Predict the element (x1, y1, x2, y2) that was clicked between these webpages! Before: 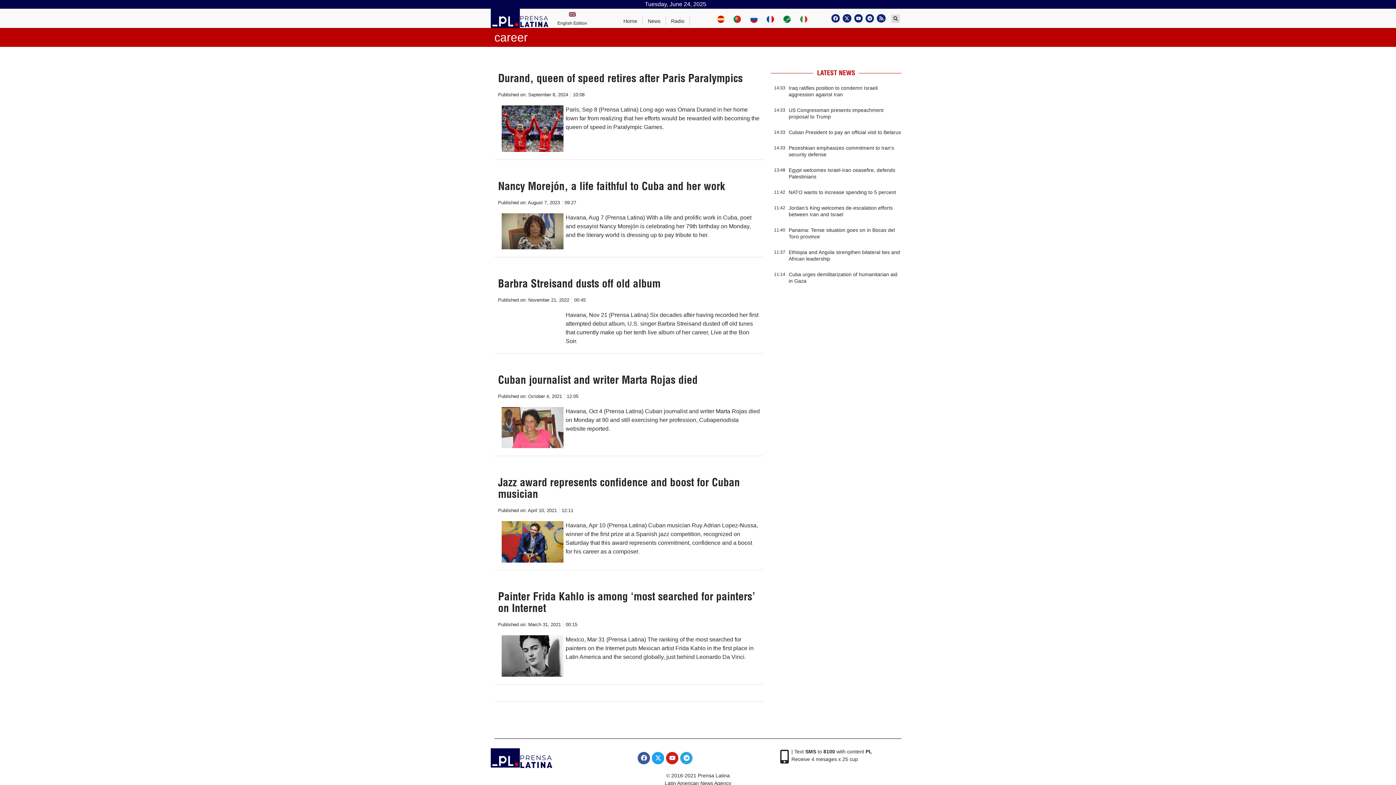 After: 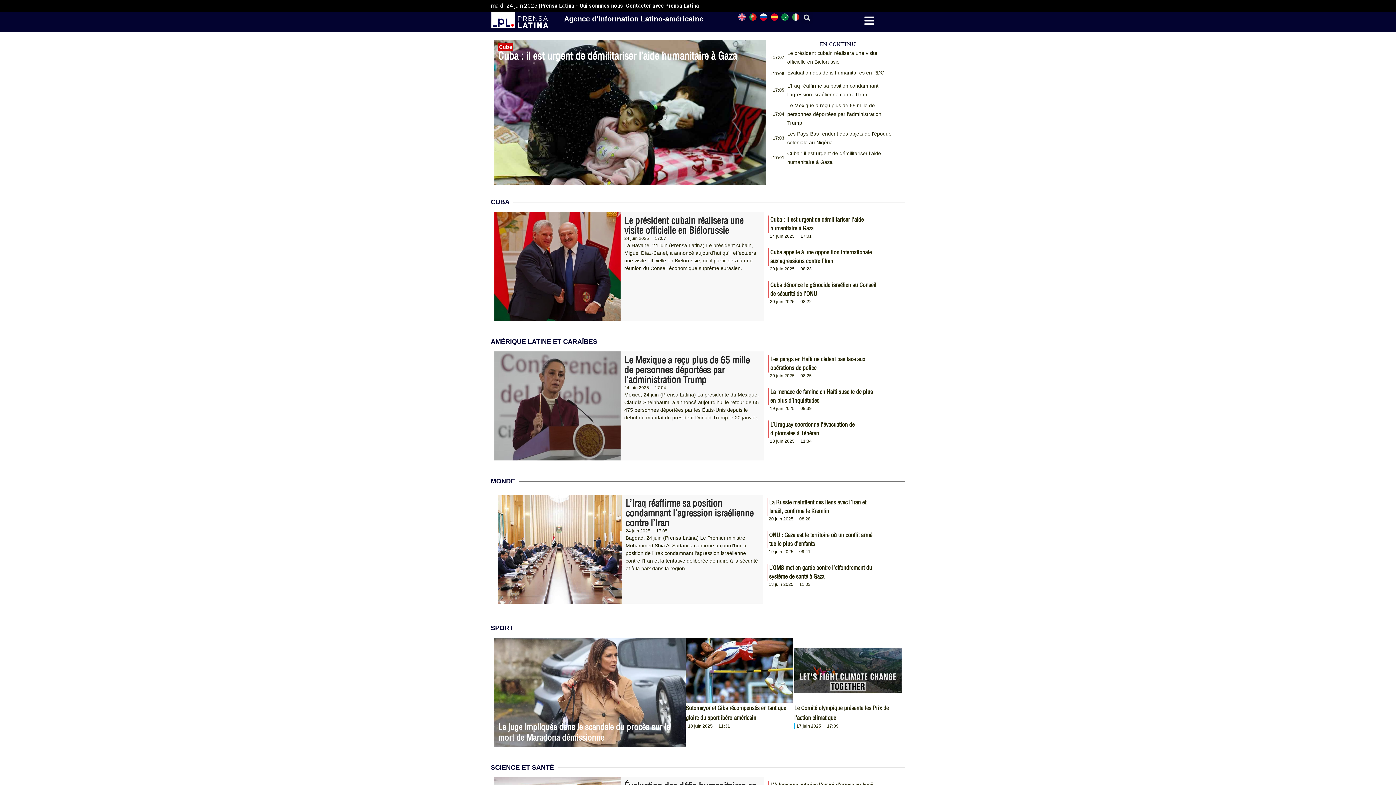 Action: bbox: (767, 15, 774, 22)